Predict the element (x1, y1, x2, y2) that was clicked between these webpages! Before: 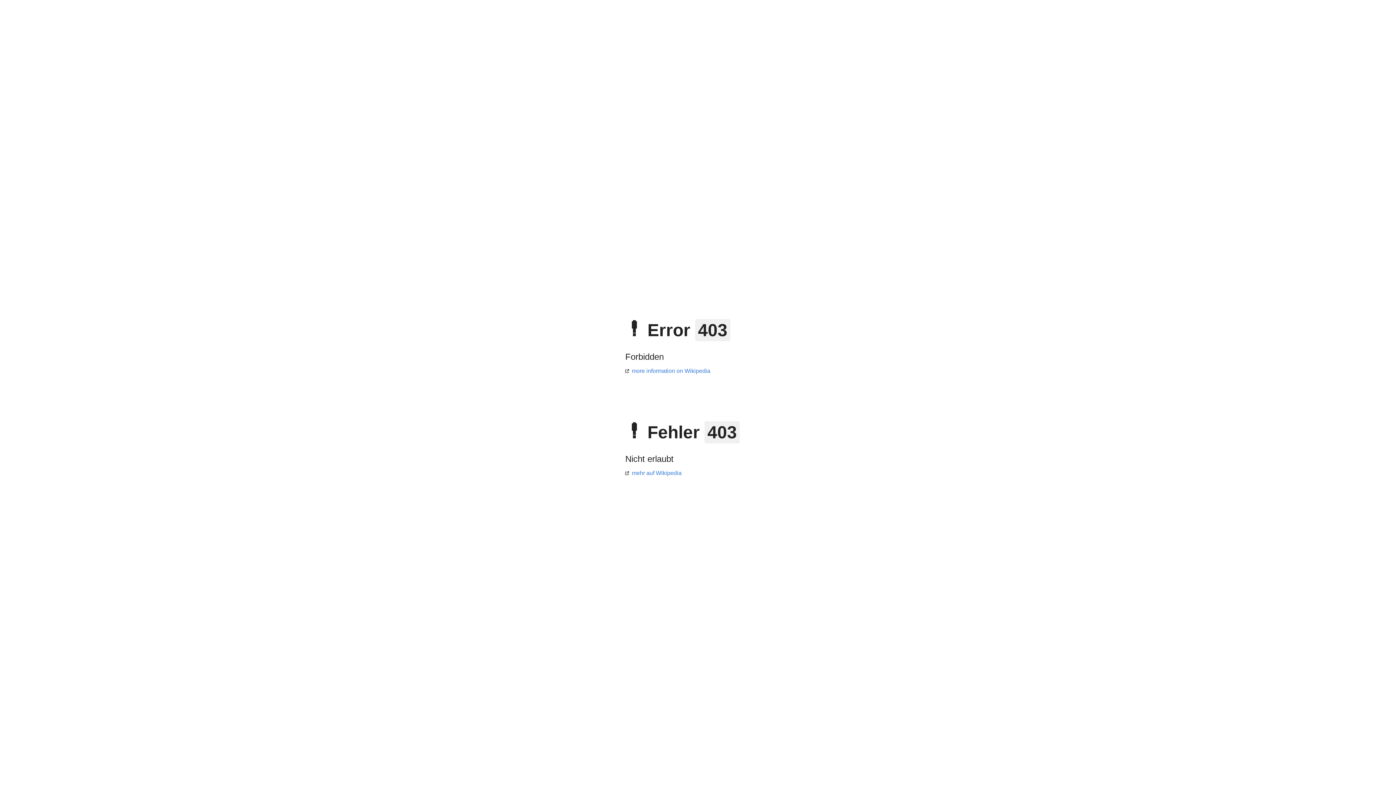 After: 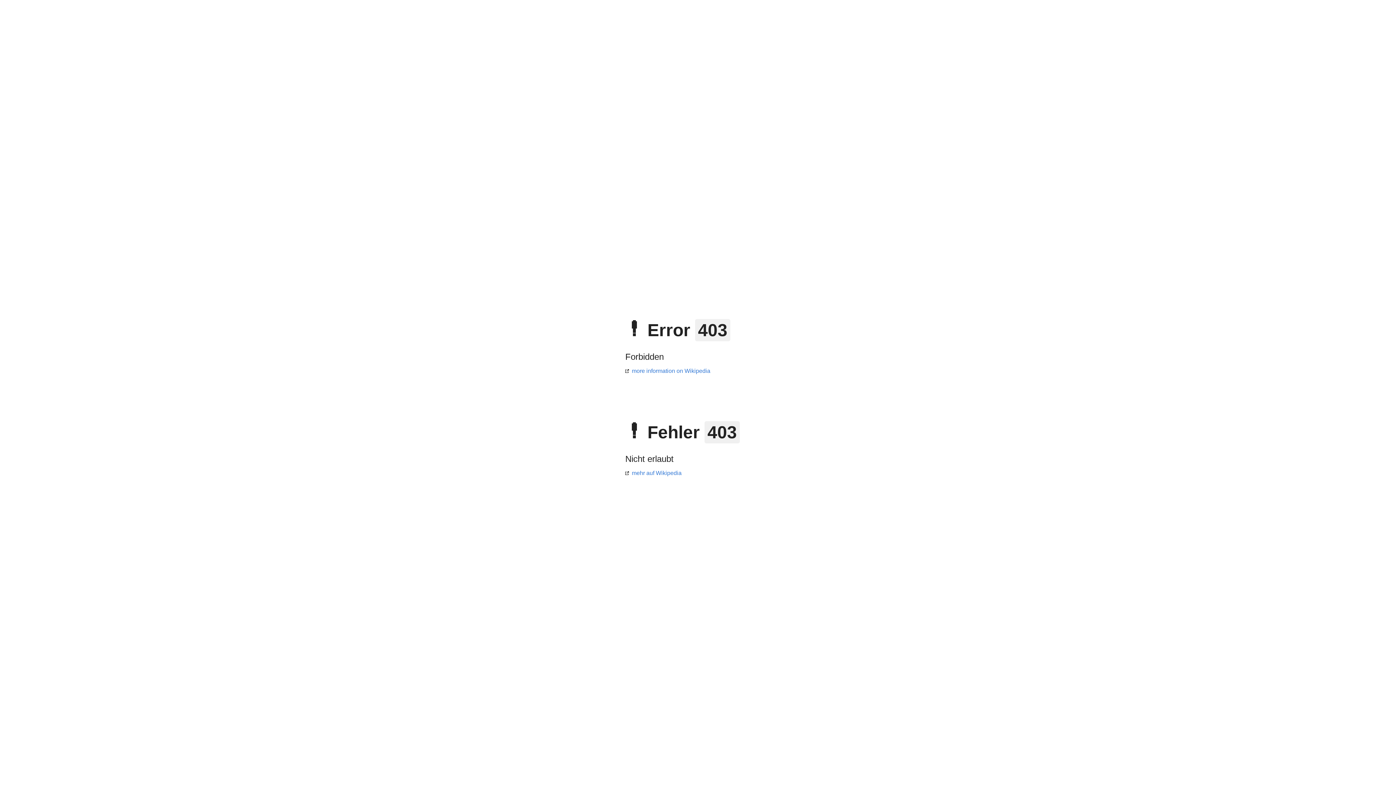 Action: bbox: (625, 470, 681, 476) label: mehr auf Wikipedia